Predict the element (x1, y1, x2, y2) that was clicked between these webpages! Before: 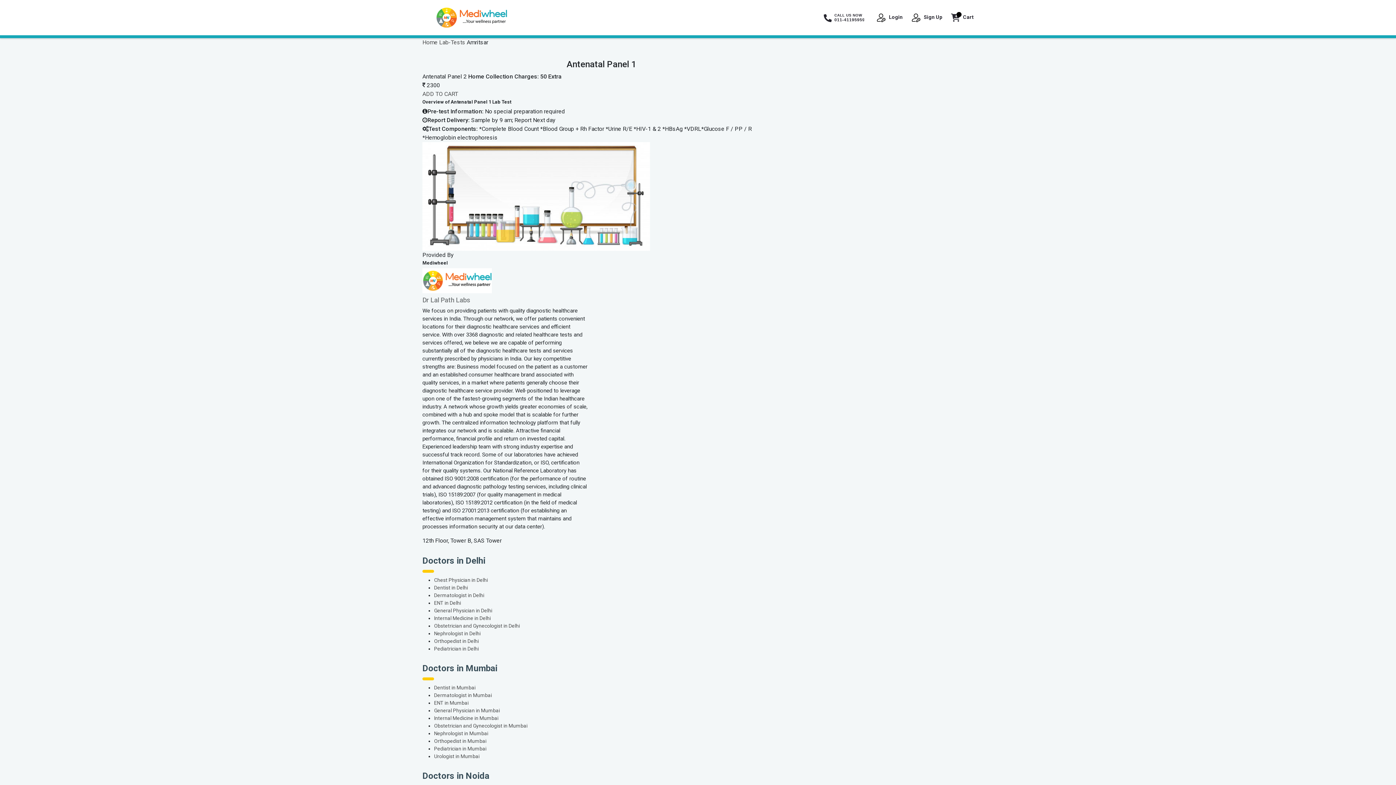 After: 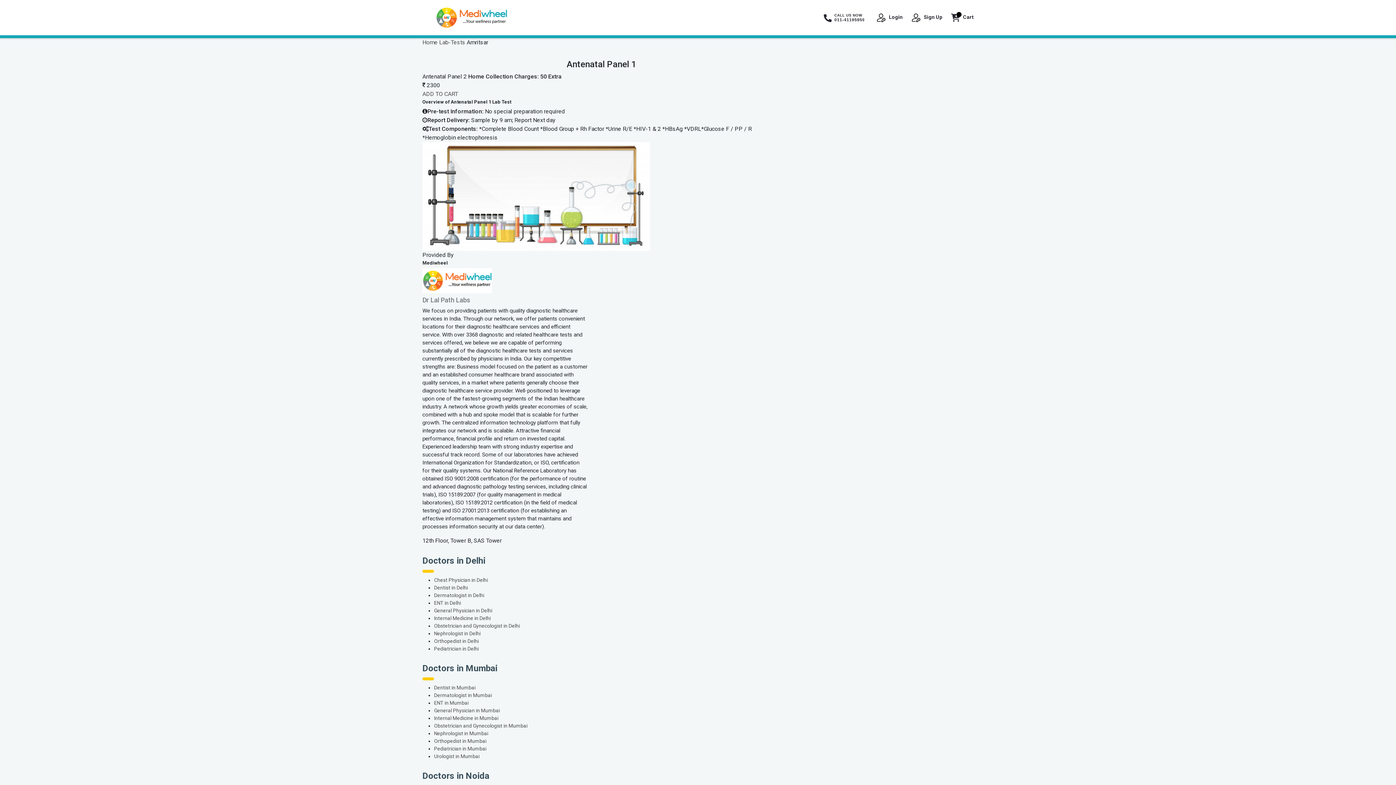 Action: bbox: (968, 35, 973, 44)